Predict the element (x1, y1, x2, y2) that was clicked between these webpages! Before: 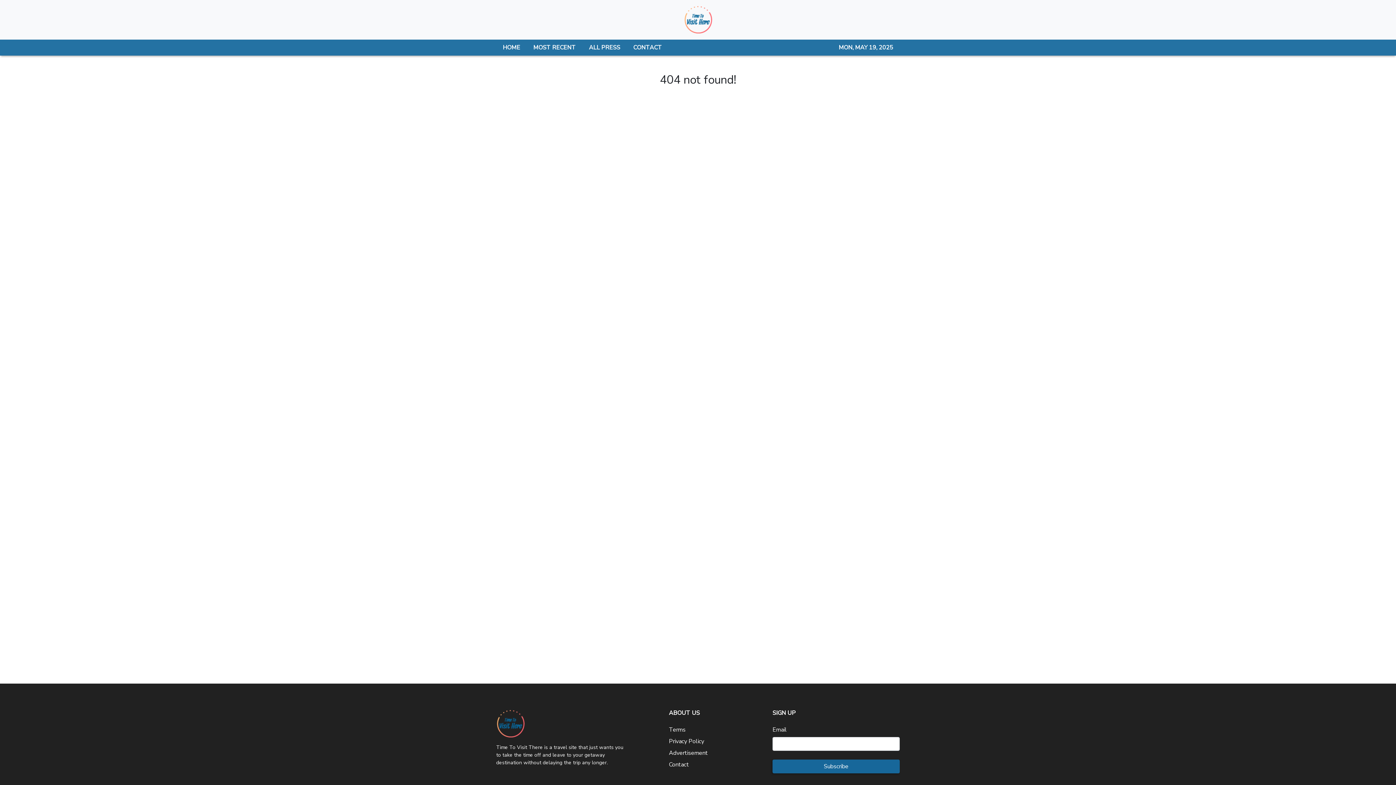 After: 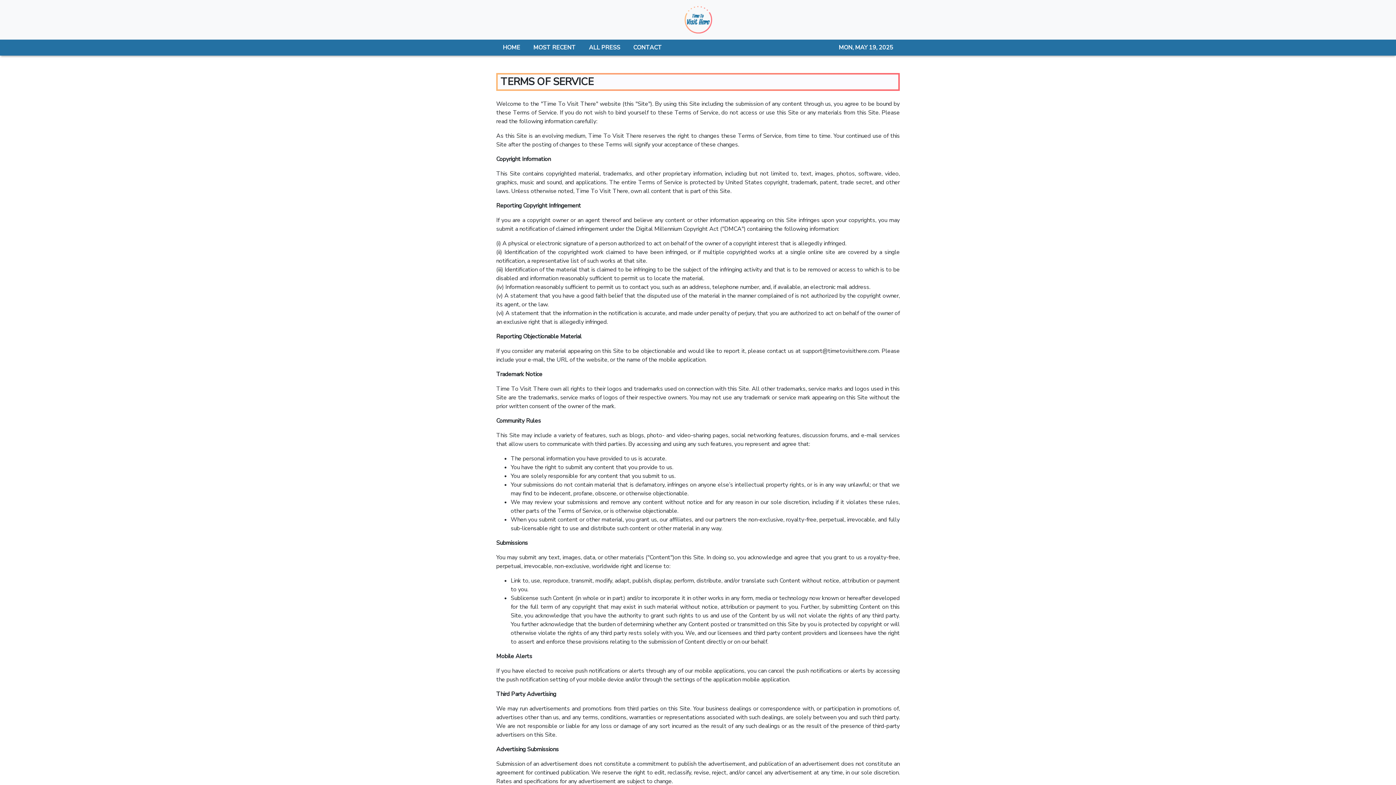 Action: bbox: (669, 726, 685, 734) label: Terms